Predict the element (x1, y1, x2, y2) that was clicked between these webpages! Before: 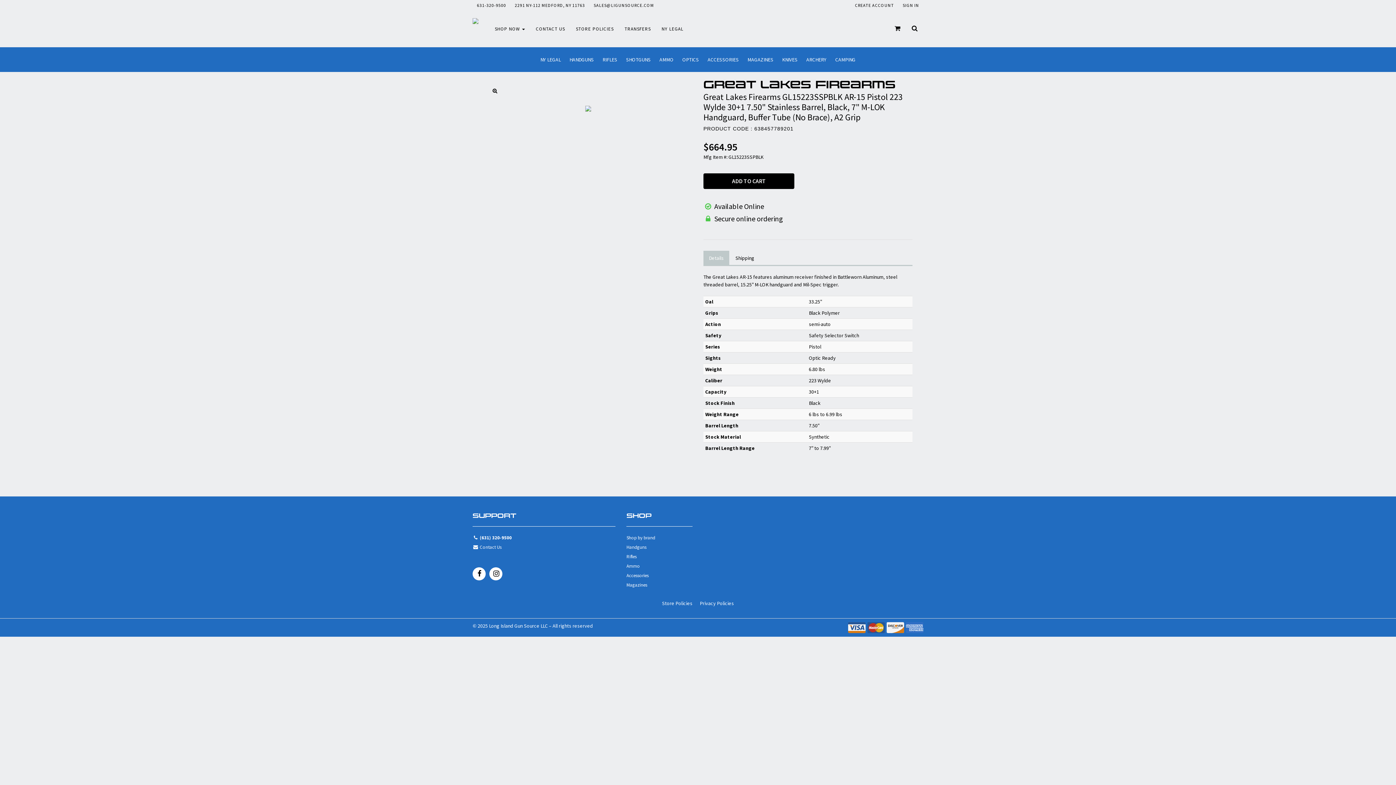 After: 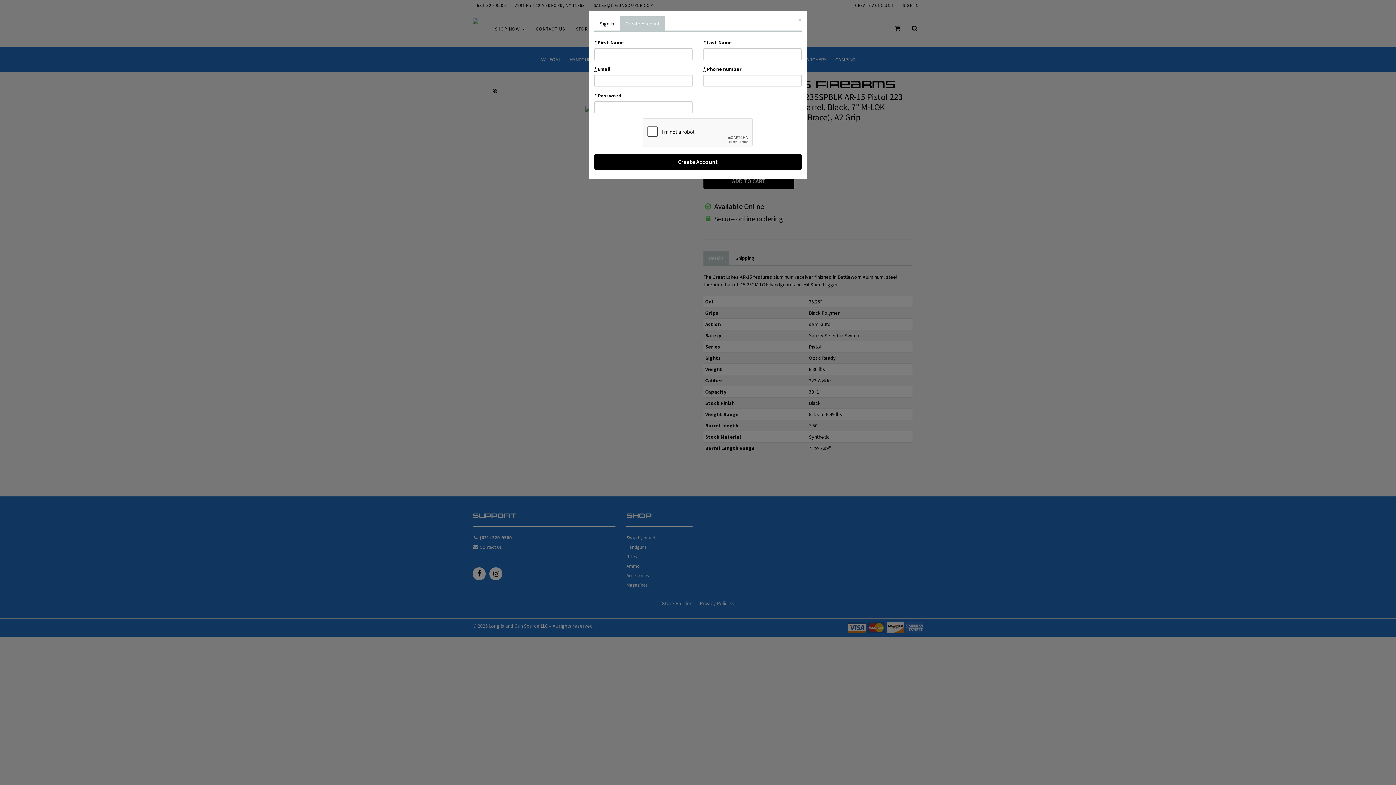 Action: label: CREATE ACCOUNT bbox: (850, 0, 898, 10)